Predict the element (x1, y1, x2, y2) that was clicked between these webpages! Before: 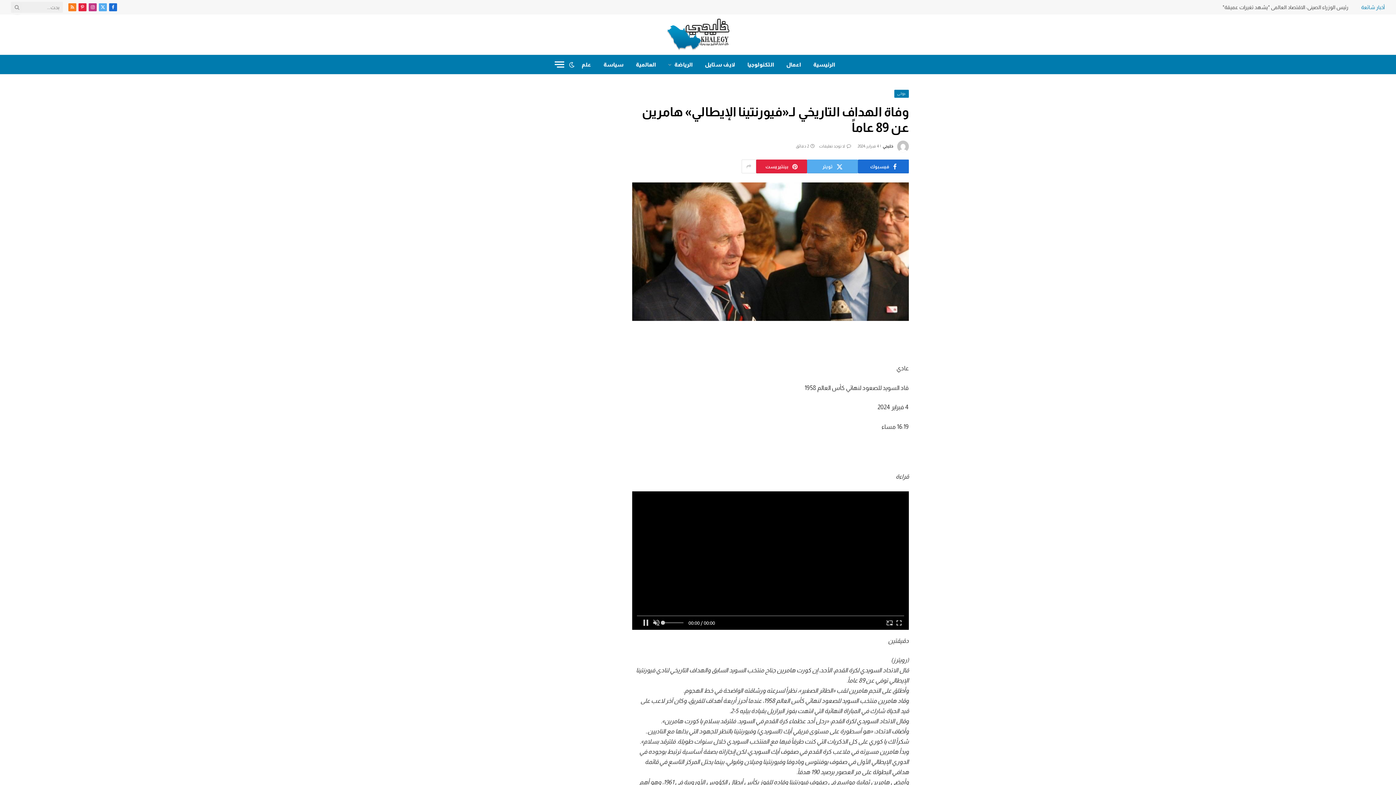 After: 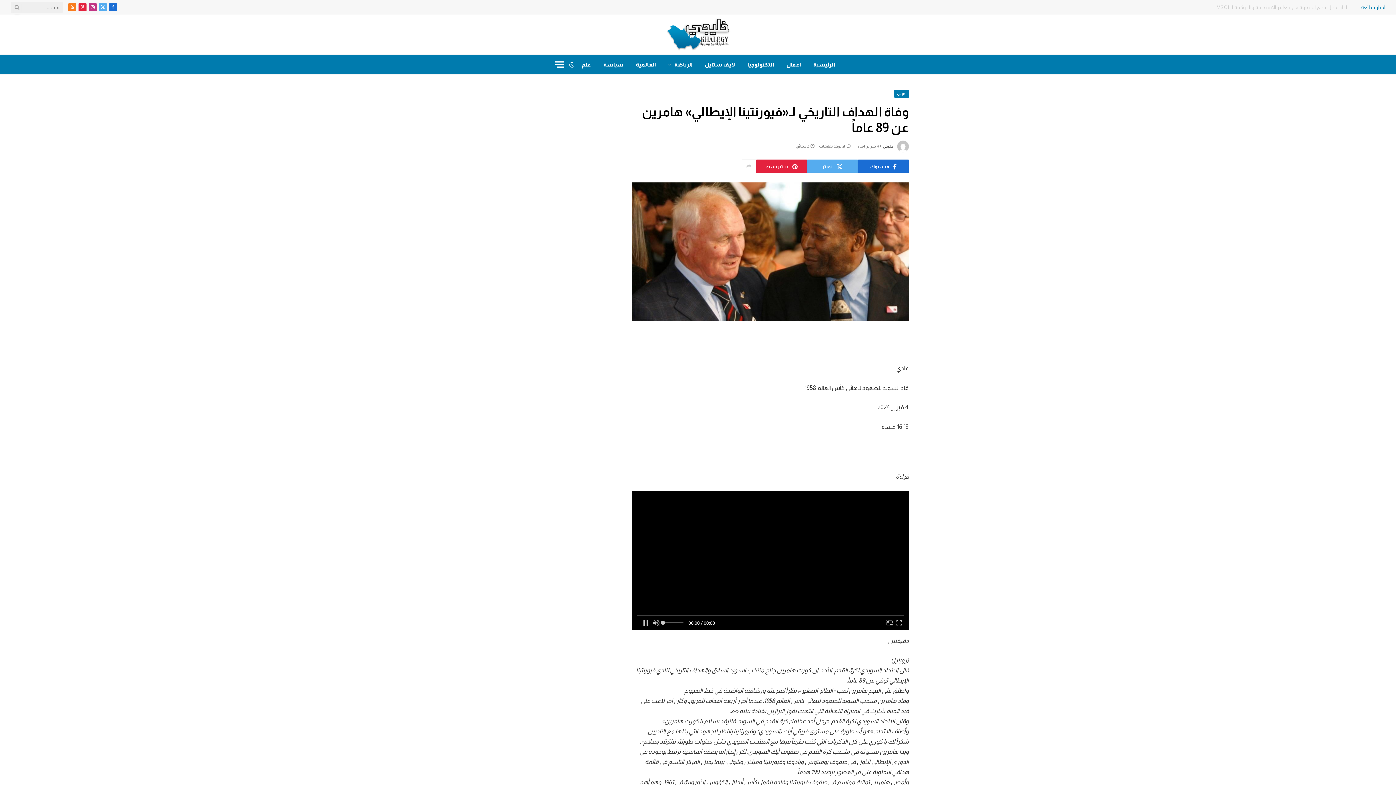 Action: bbox: (927, 349, 941, 363)